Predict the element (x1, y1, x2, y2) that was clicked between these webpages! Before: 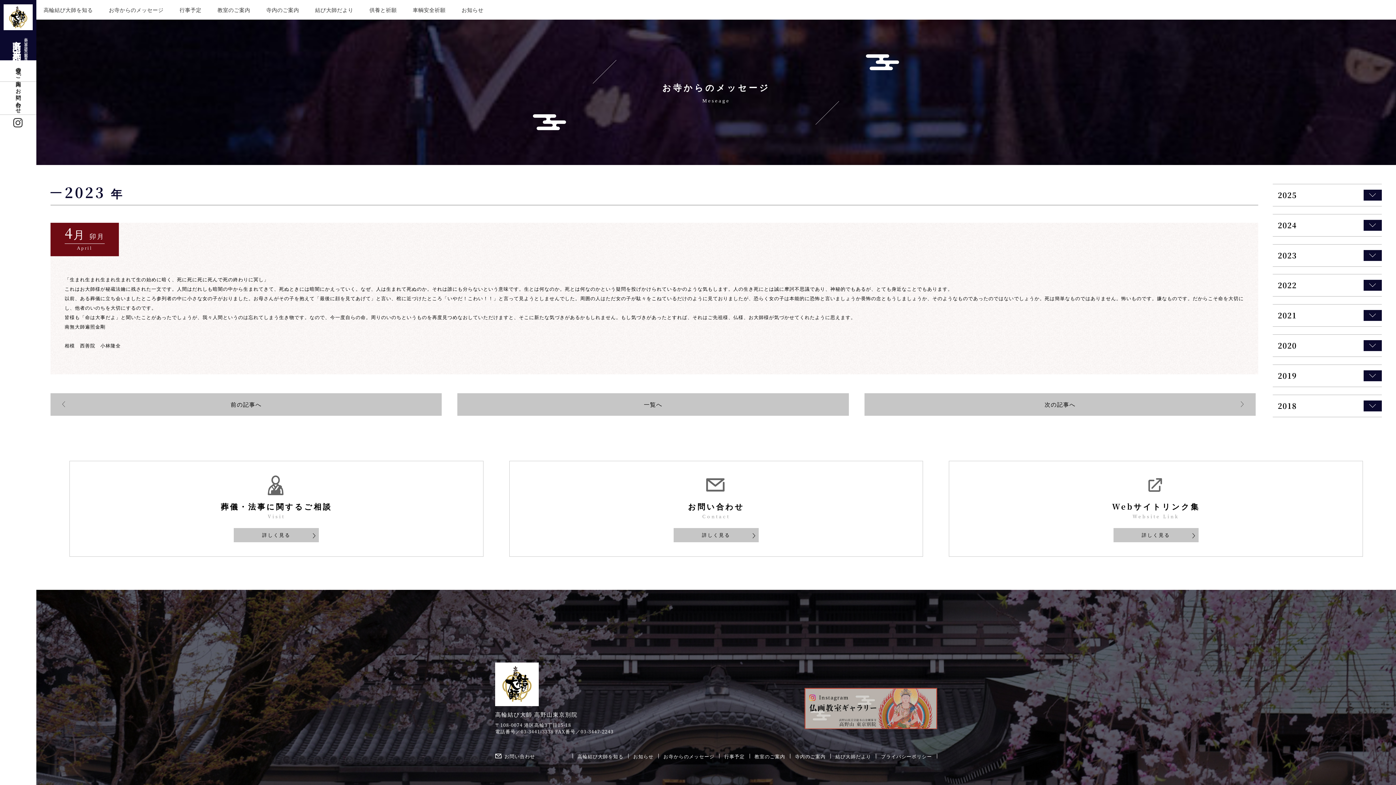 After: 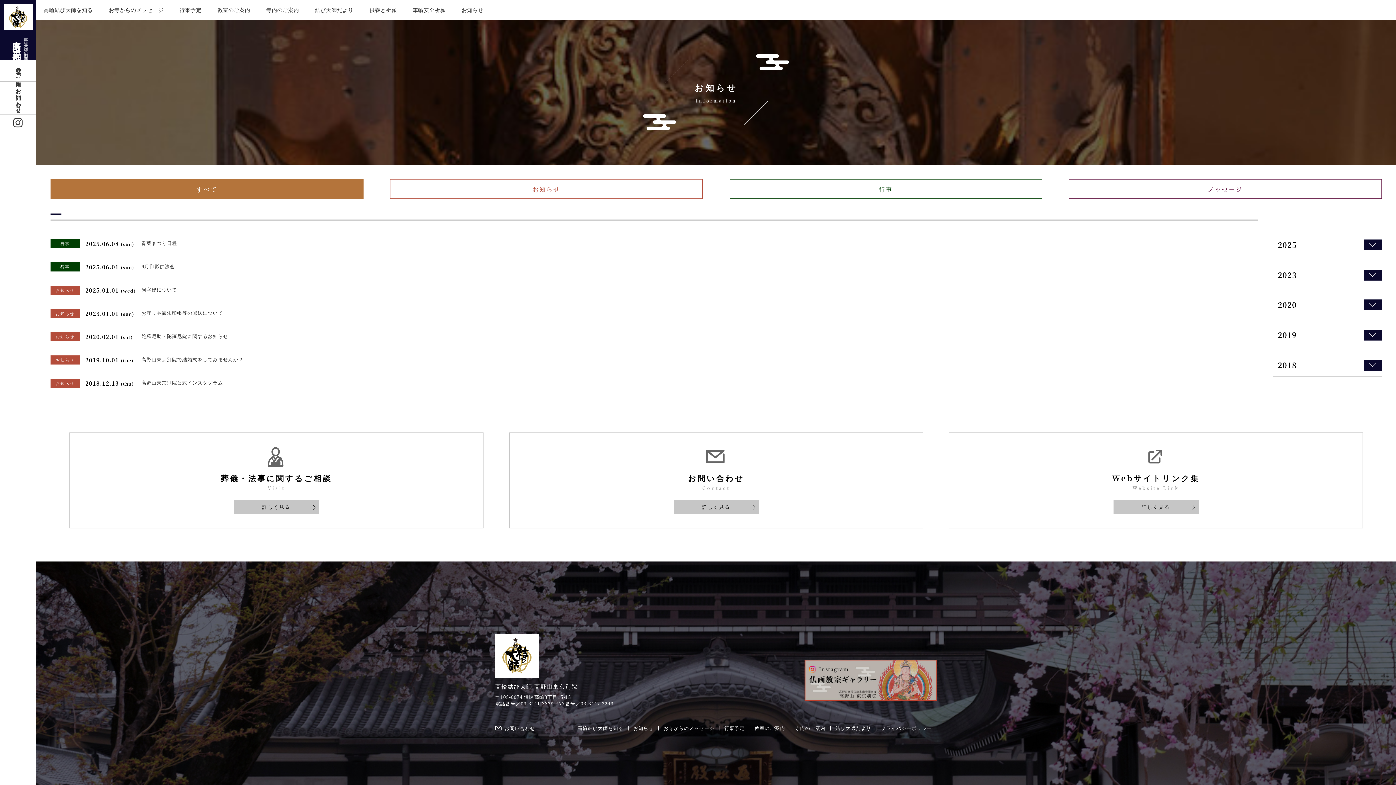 Action: bbox: (628, 752, 658, 761) label: お知らせ